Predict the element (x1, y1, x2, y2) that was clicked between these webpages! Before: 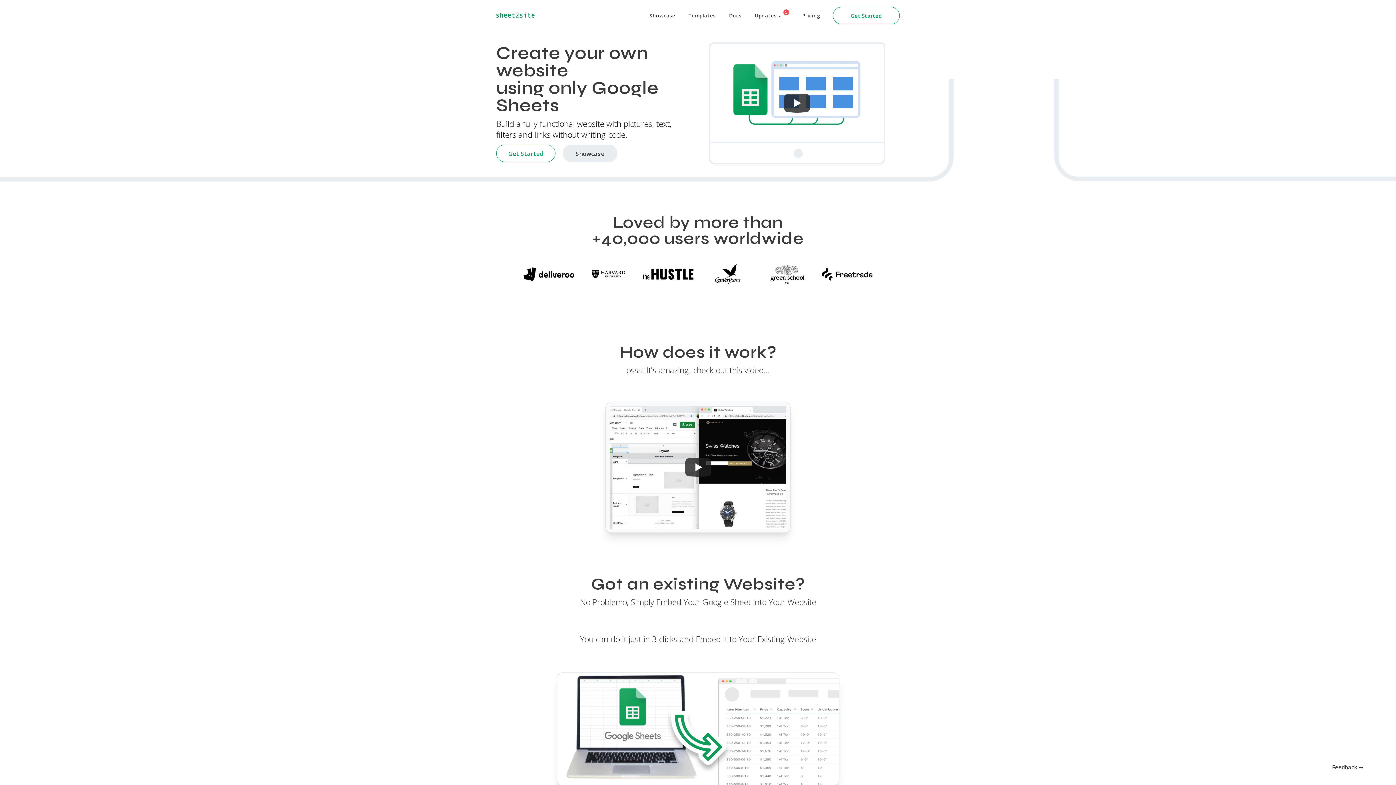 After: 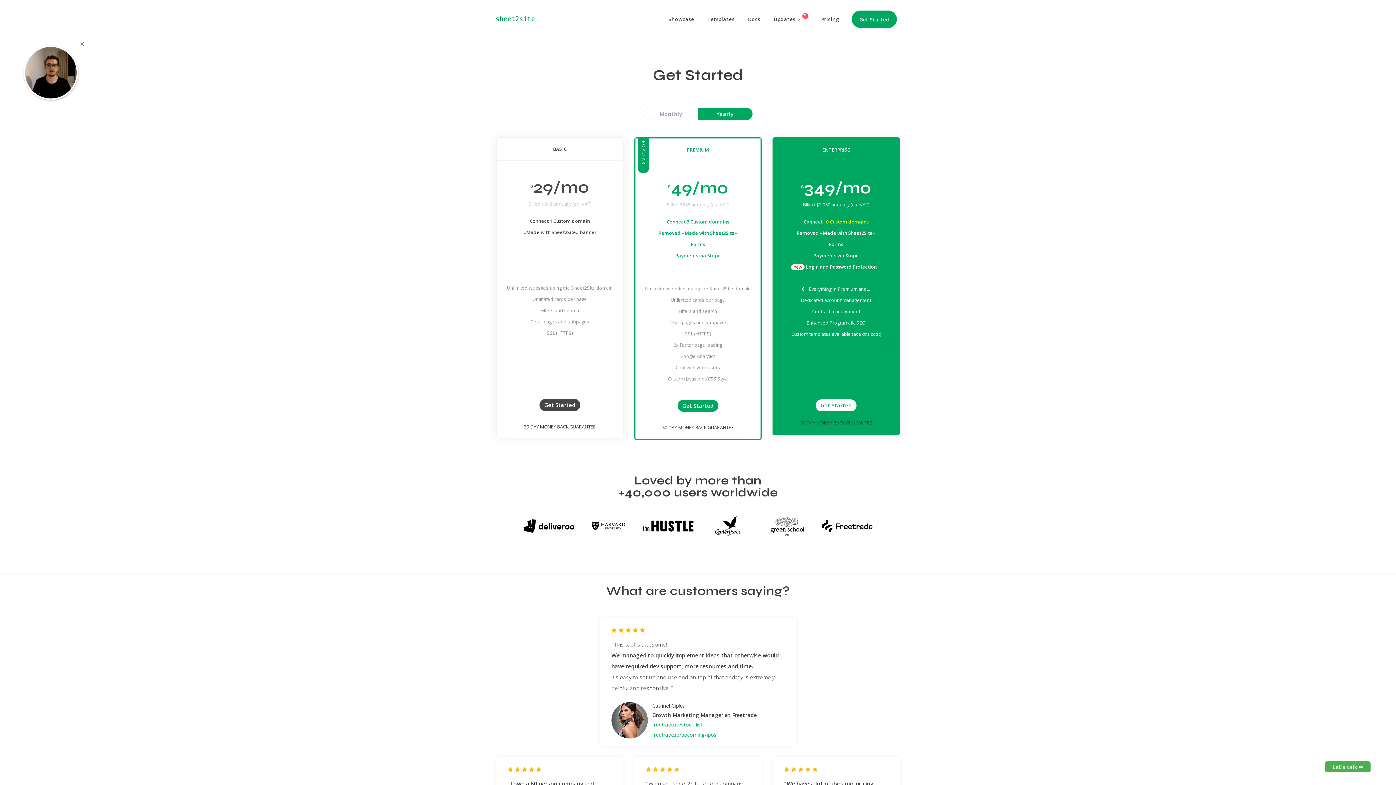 Action: label: Get Started bbox: (833, 6, 900, 24)